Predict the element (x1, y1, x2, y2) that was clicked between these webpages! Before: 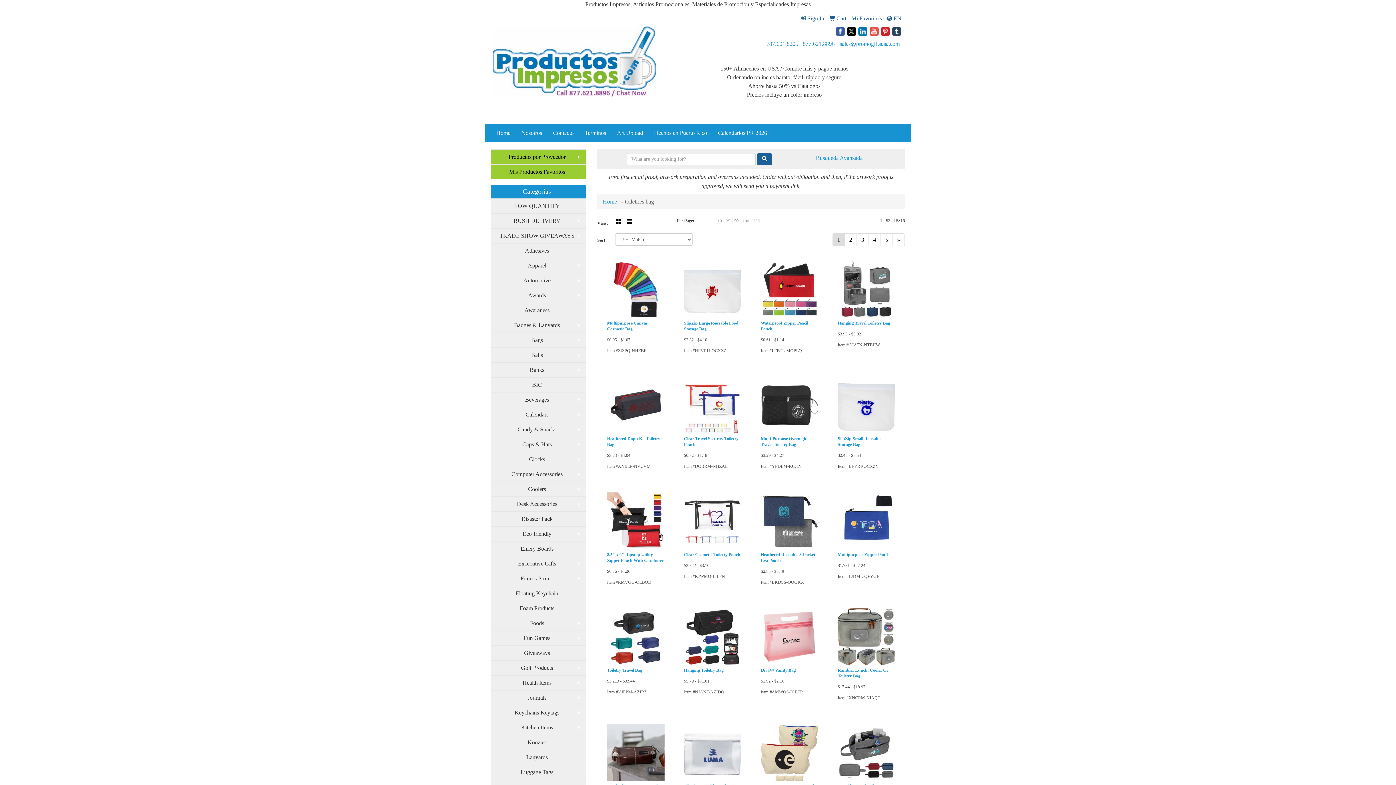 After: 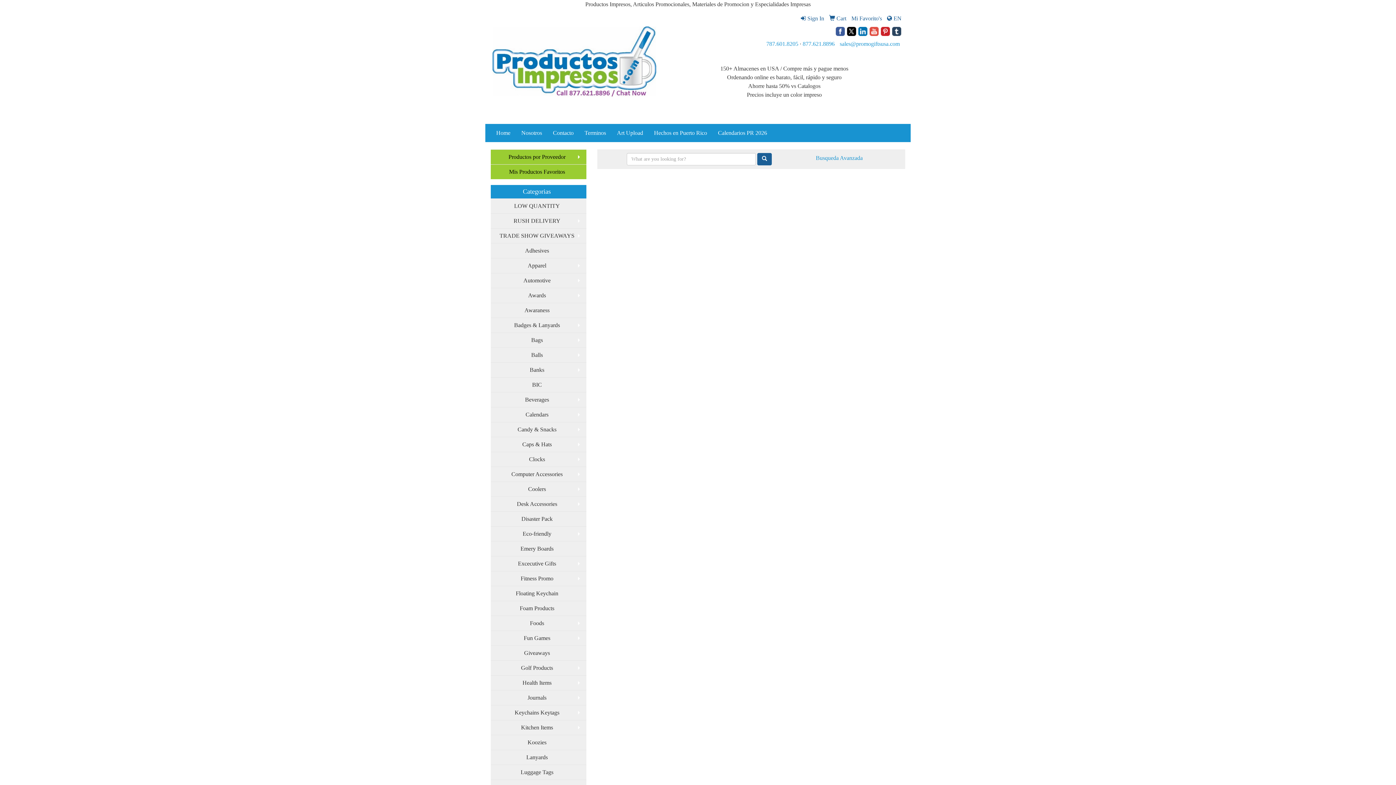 Action: bbox: (829, 15, 846, 21) label:  Cart